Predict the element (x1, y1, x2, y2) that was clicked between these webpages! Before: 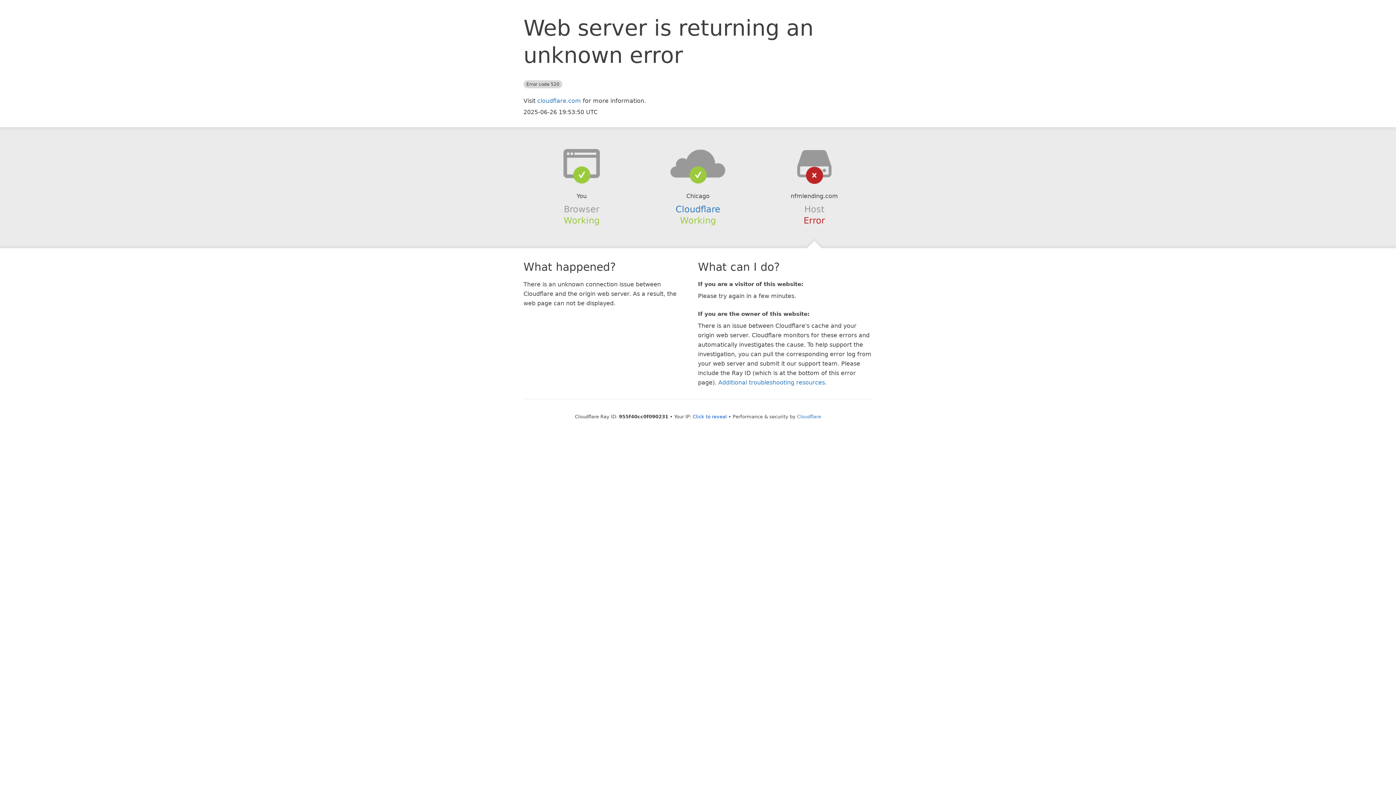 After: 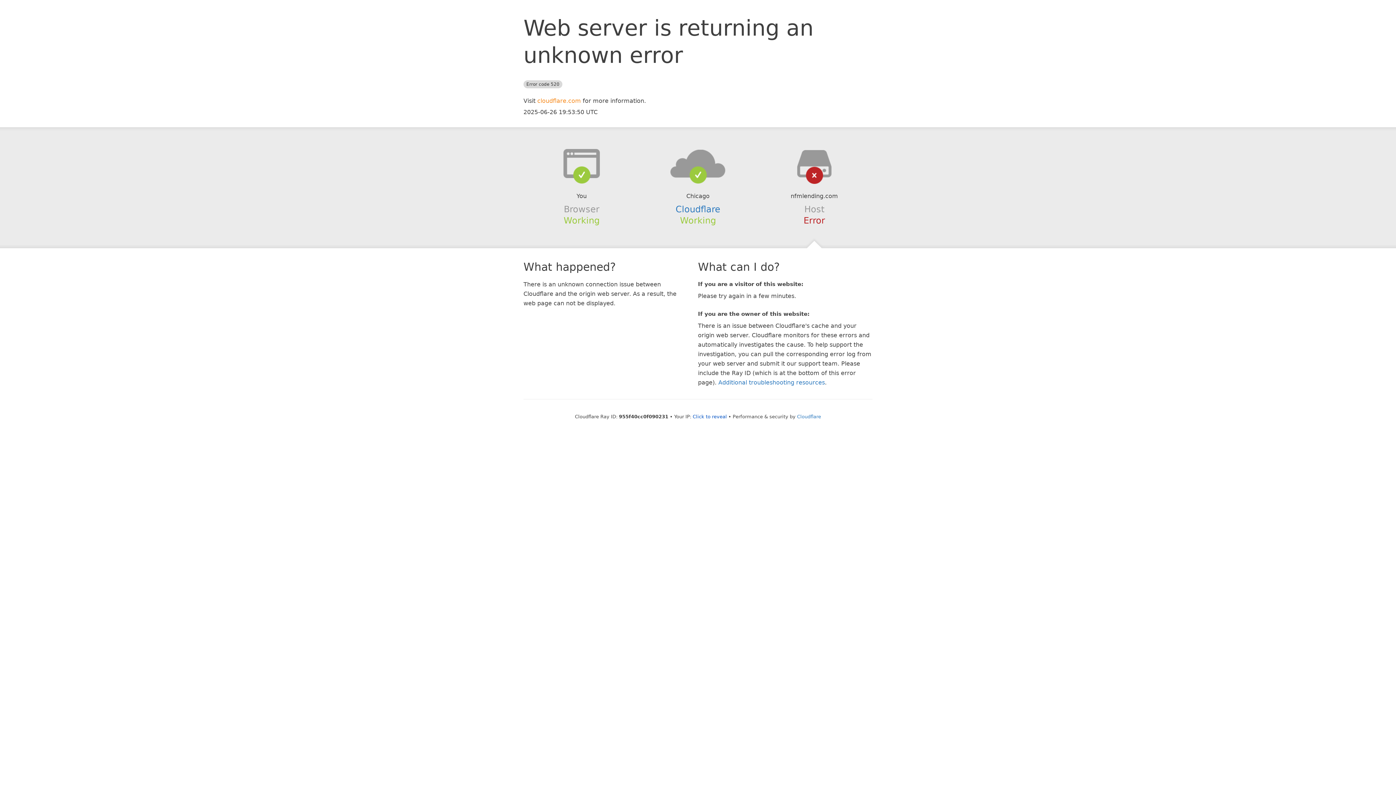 Action: bbox: (537, 97, 581, 104) label: cloudflare.com